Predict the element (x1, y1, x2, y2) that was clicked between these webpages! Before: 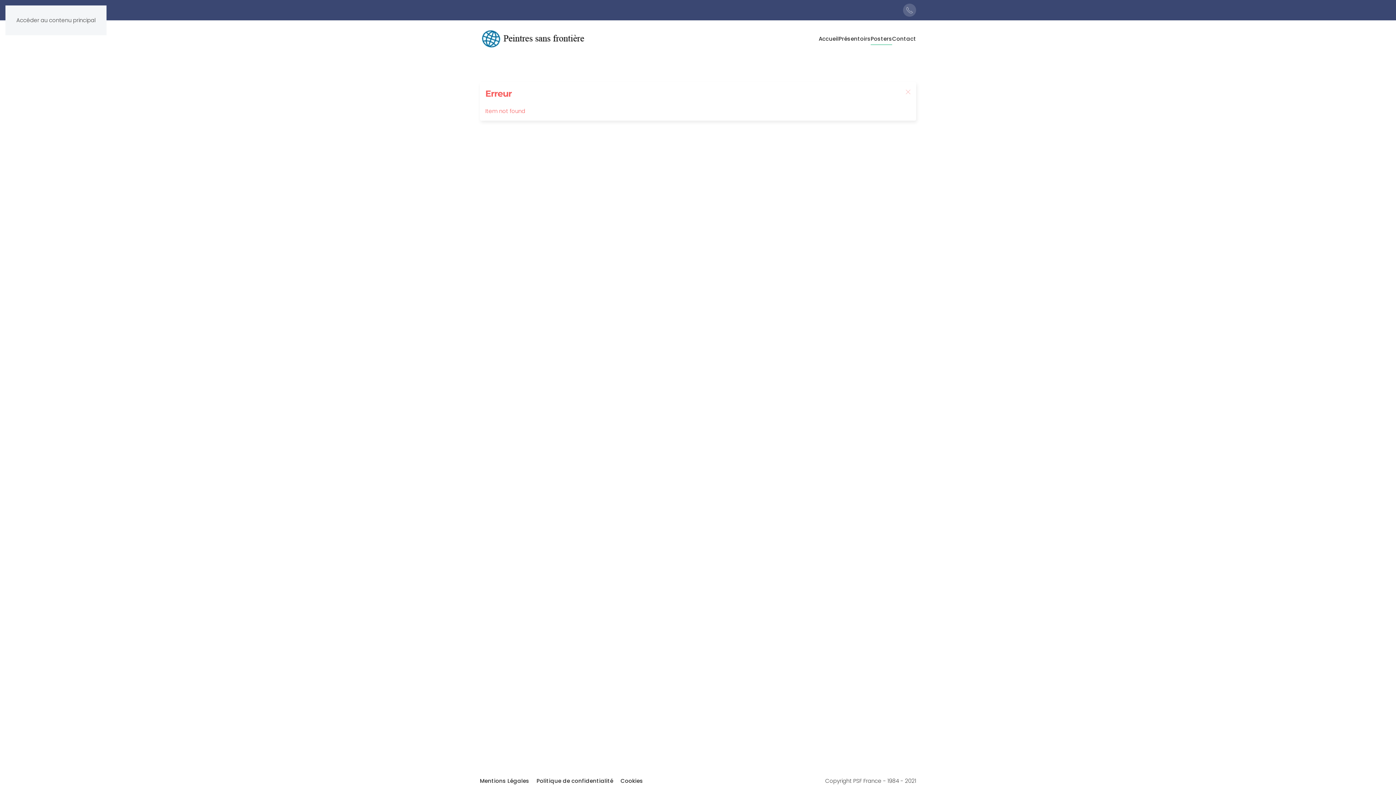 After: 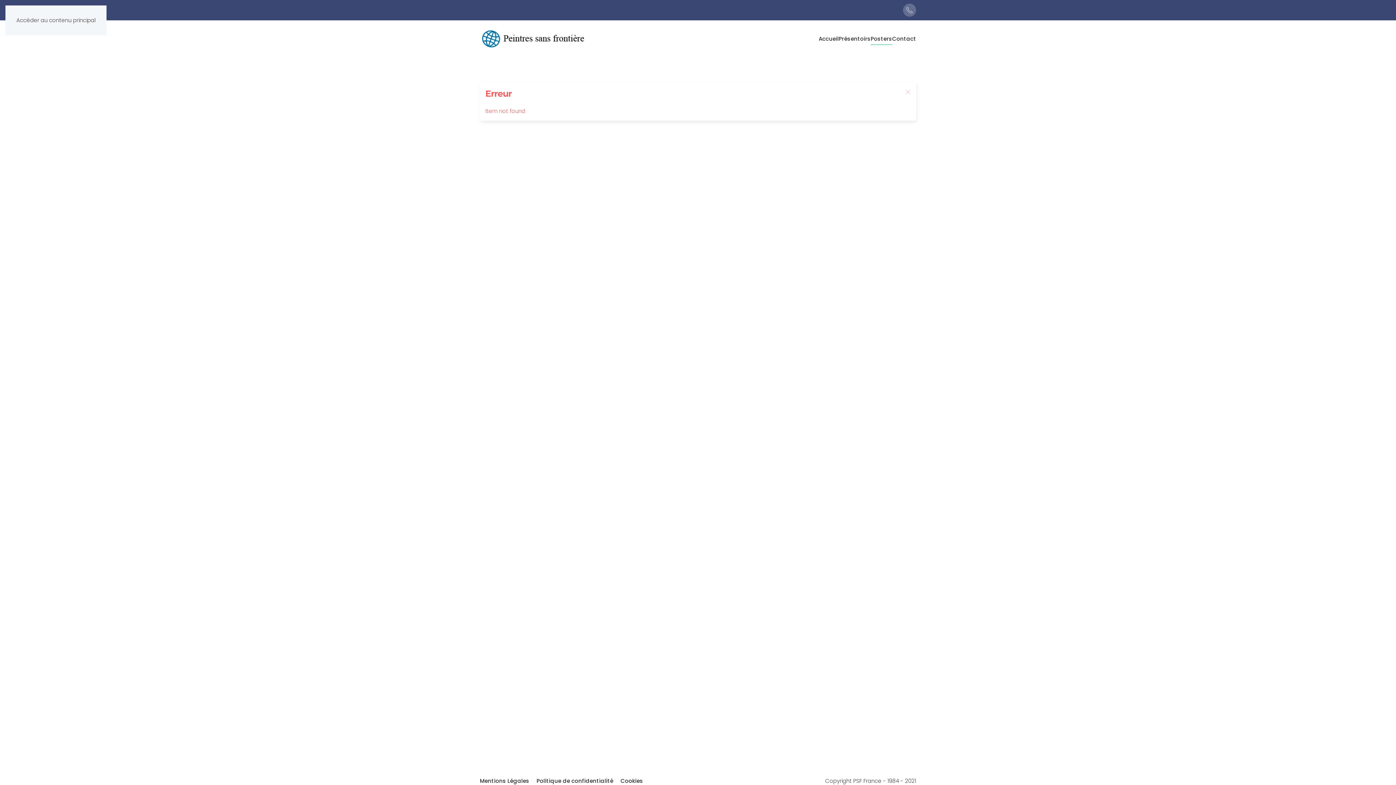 Action: bbox: (903, 3, 916, 16)